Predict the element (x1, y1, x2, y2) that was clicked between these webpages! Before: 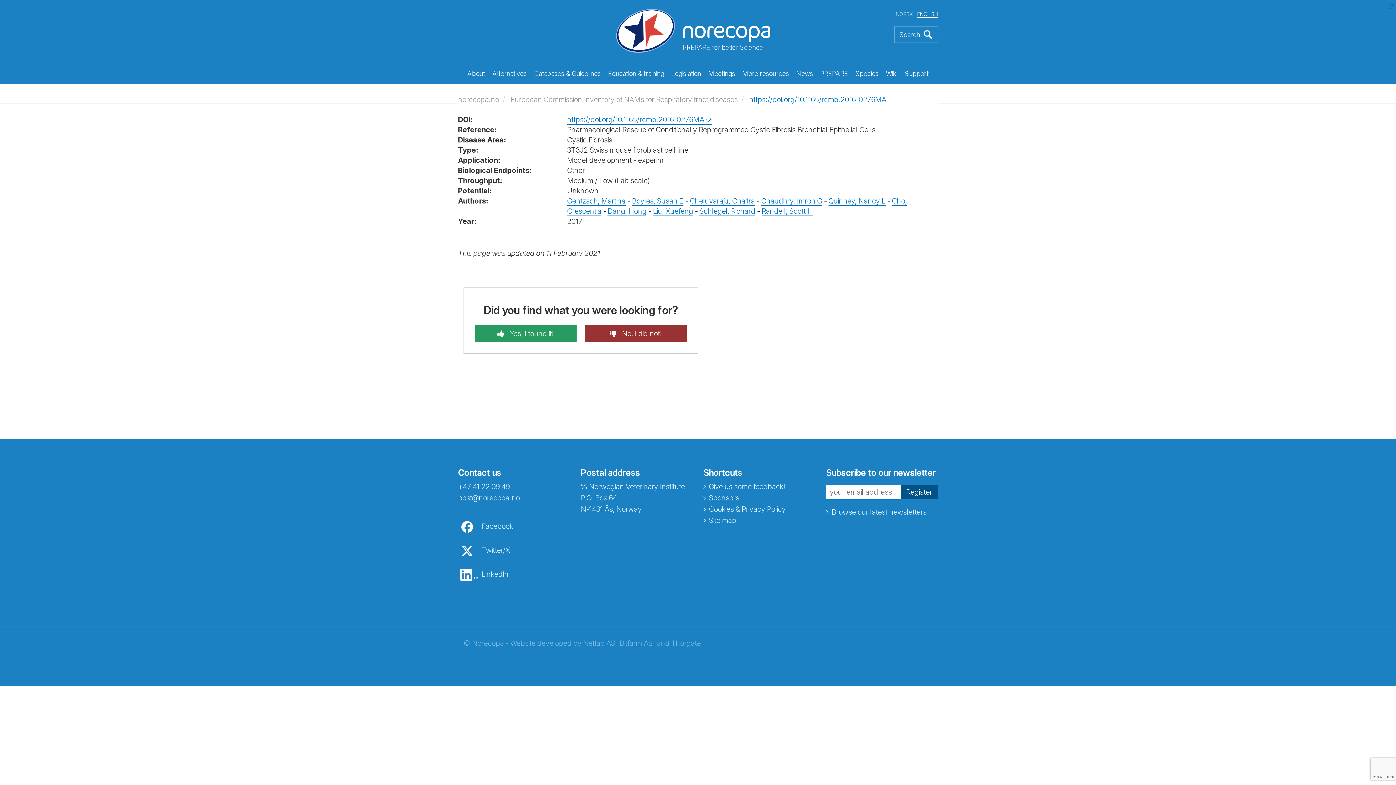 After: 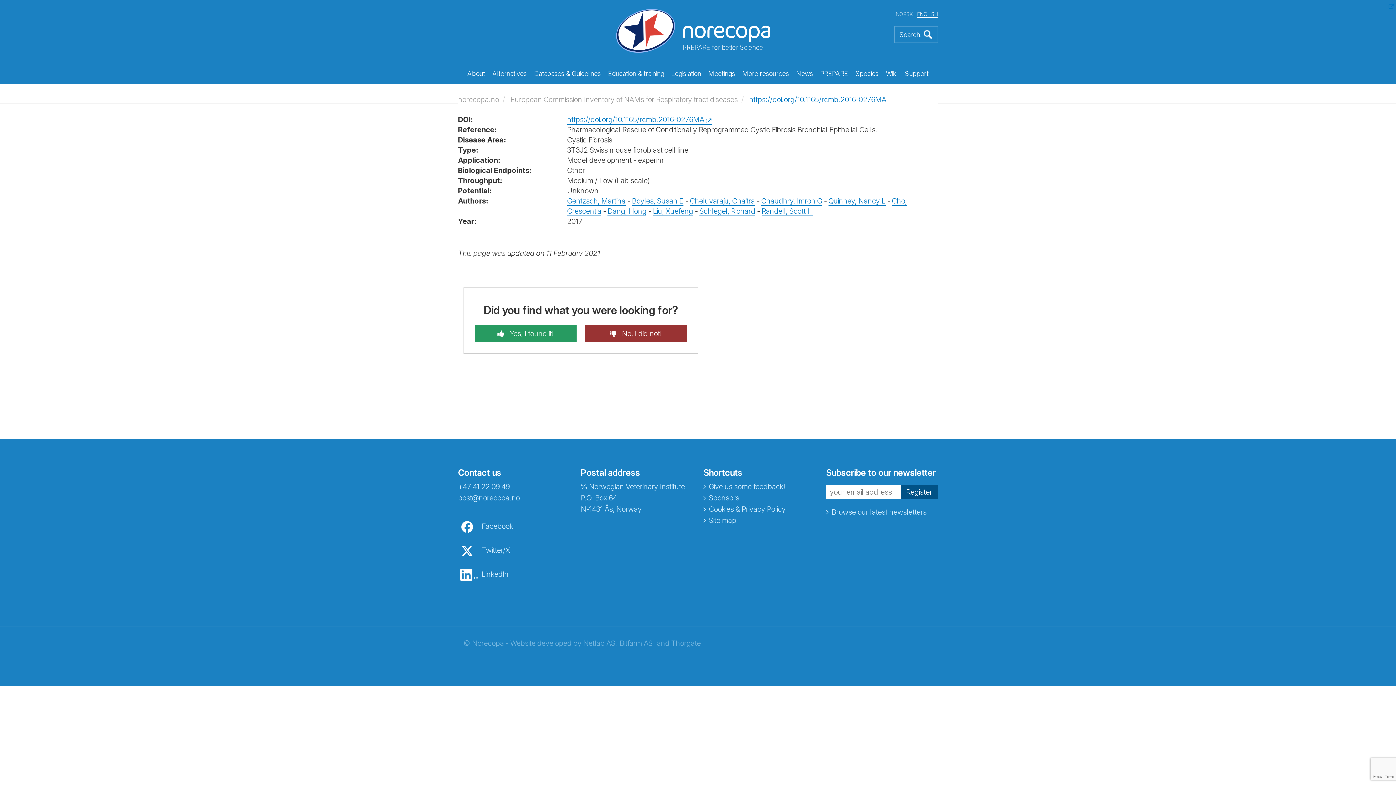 Action: label: https://doi.org/10.1165/rcmb.2016-0276MA bbox: (749, 95, 886, 104)